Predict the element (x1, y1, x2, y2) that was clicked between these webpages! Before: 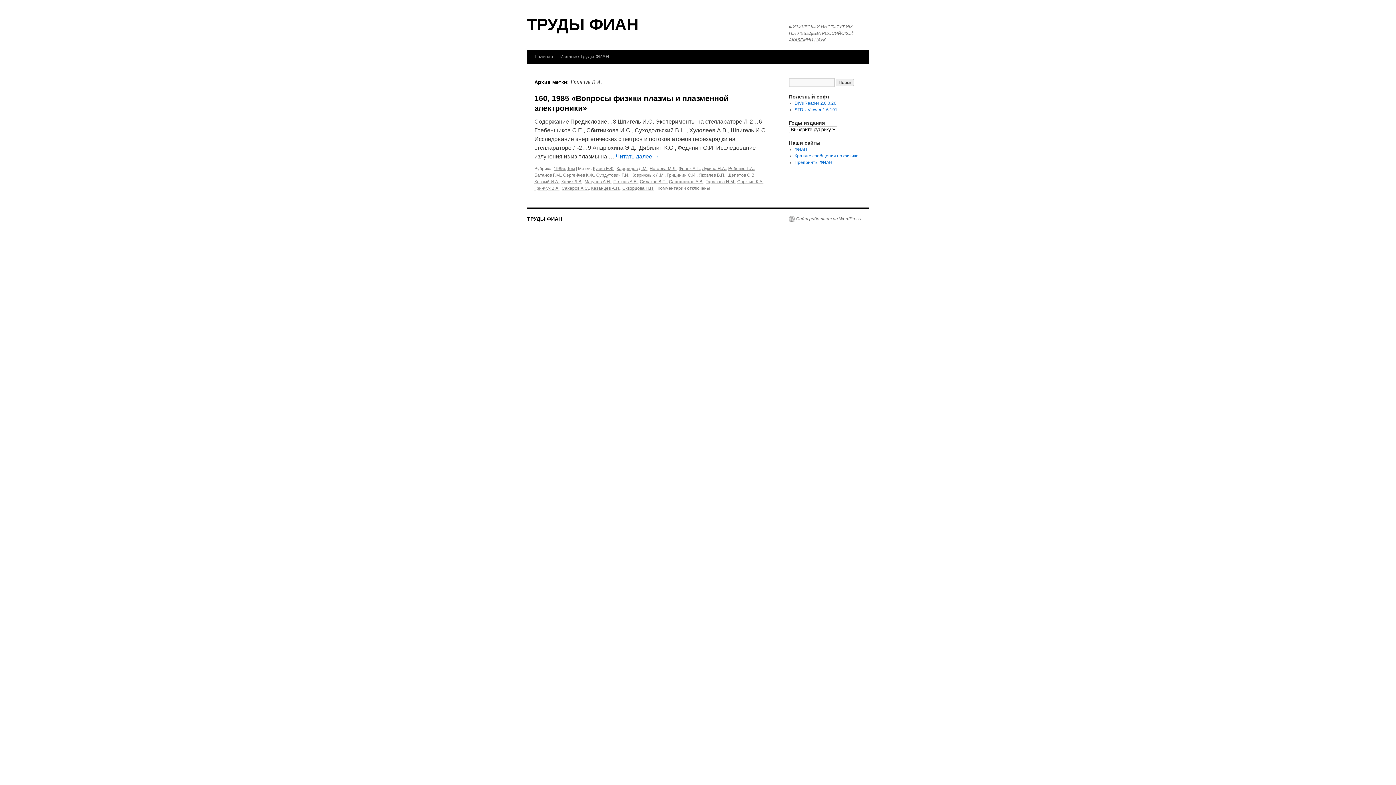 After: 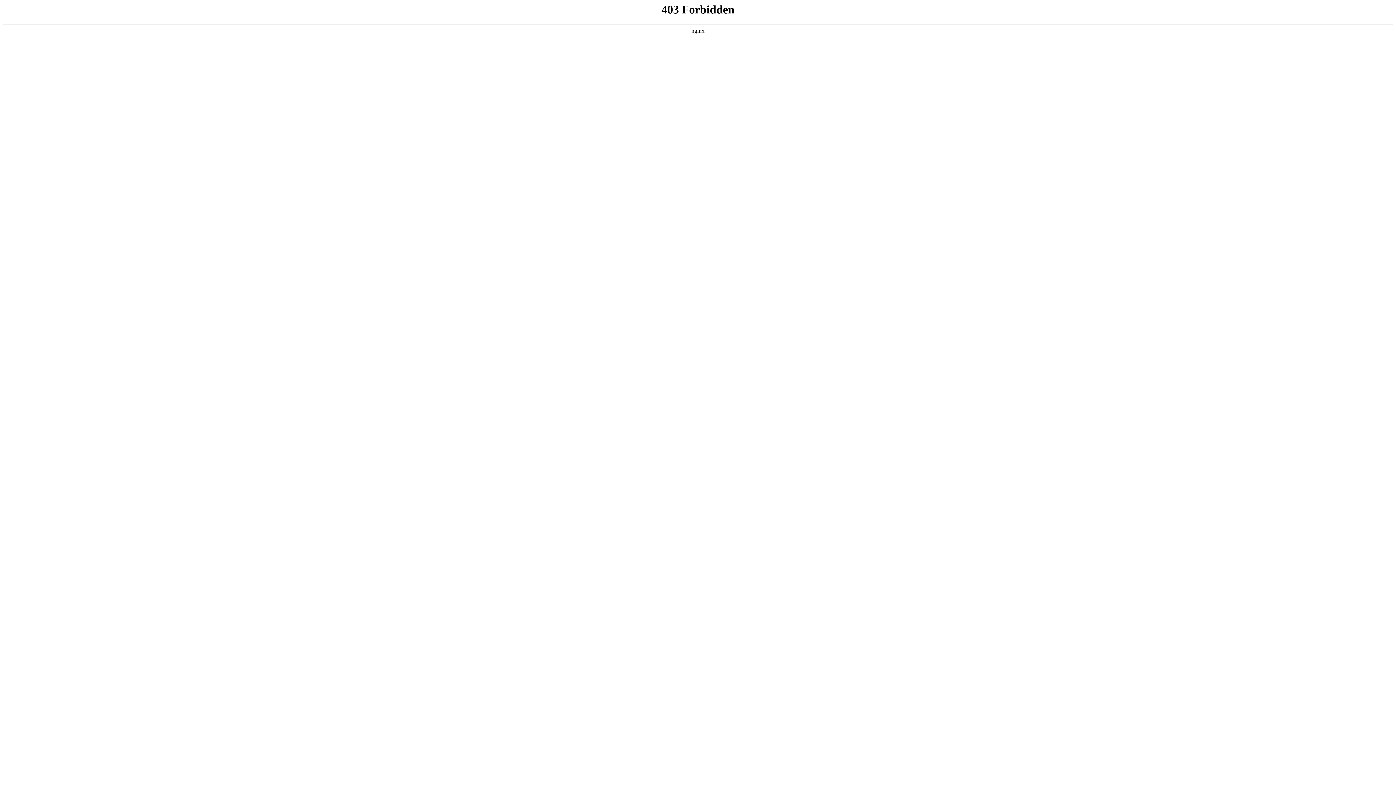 Action: label: Сайт работает на WordPress. bbox: (789, 216, 862, 221)